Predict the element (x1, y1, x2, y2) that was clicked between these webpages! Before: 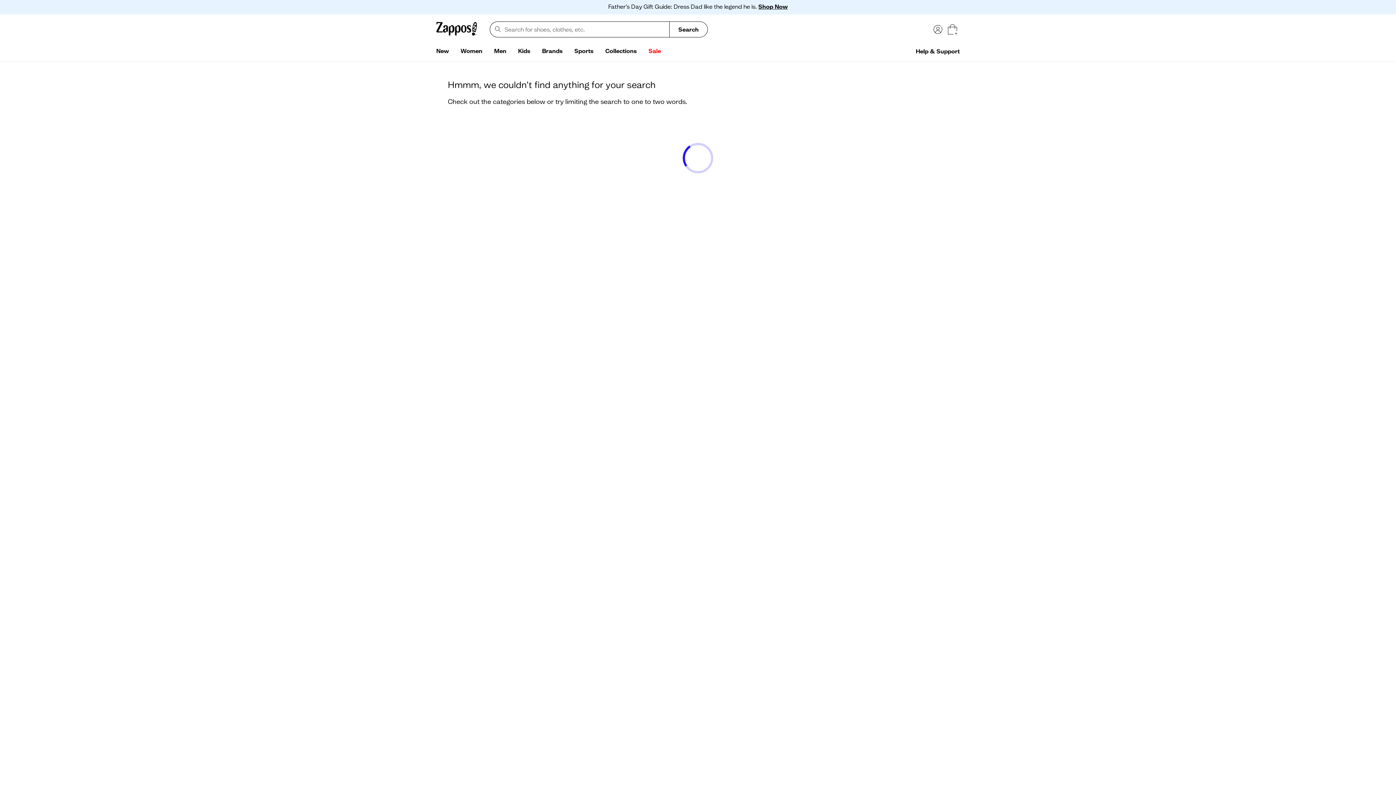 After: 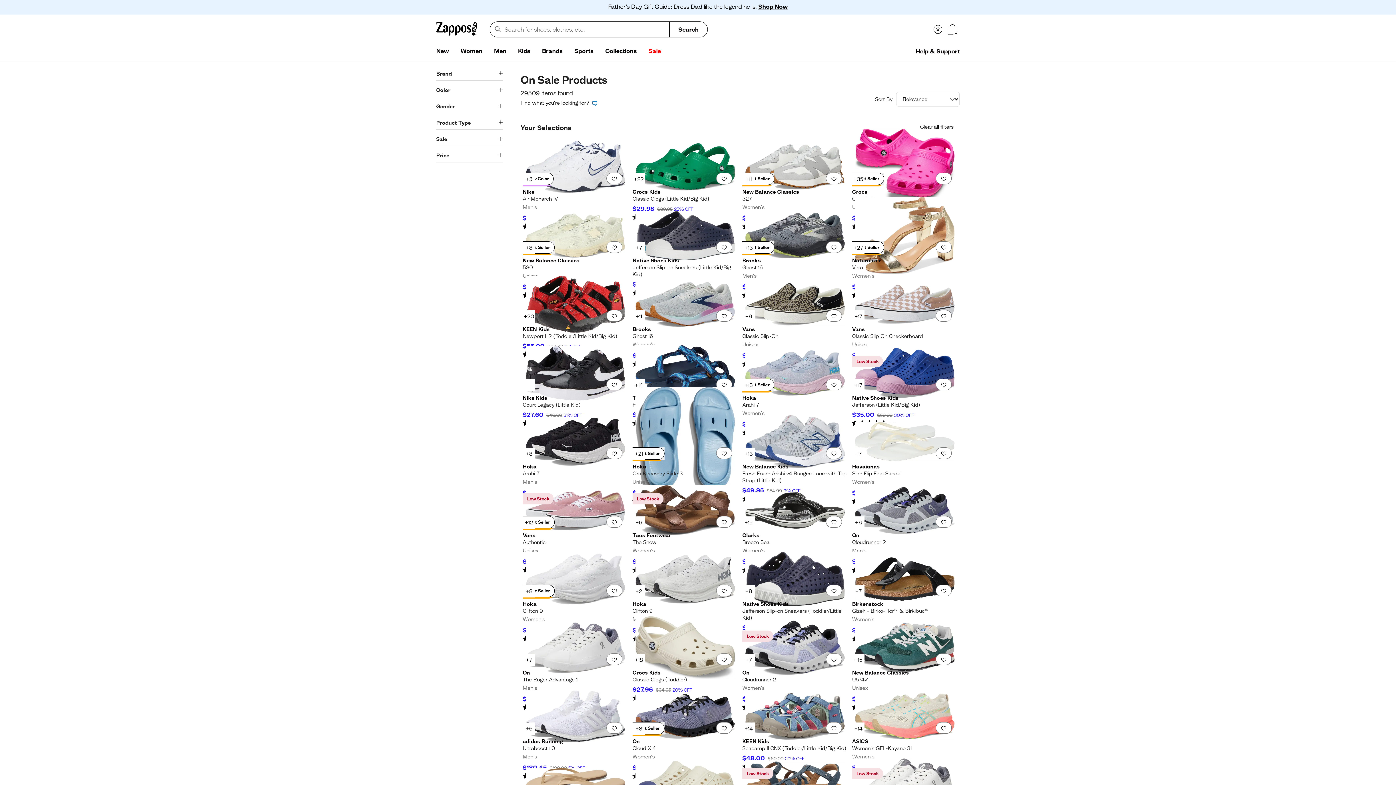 Action: bbox: (642, 44, 666, 58) label: Sale